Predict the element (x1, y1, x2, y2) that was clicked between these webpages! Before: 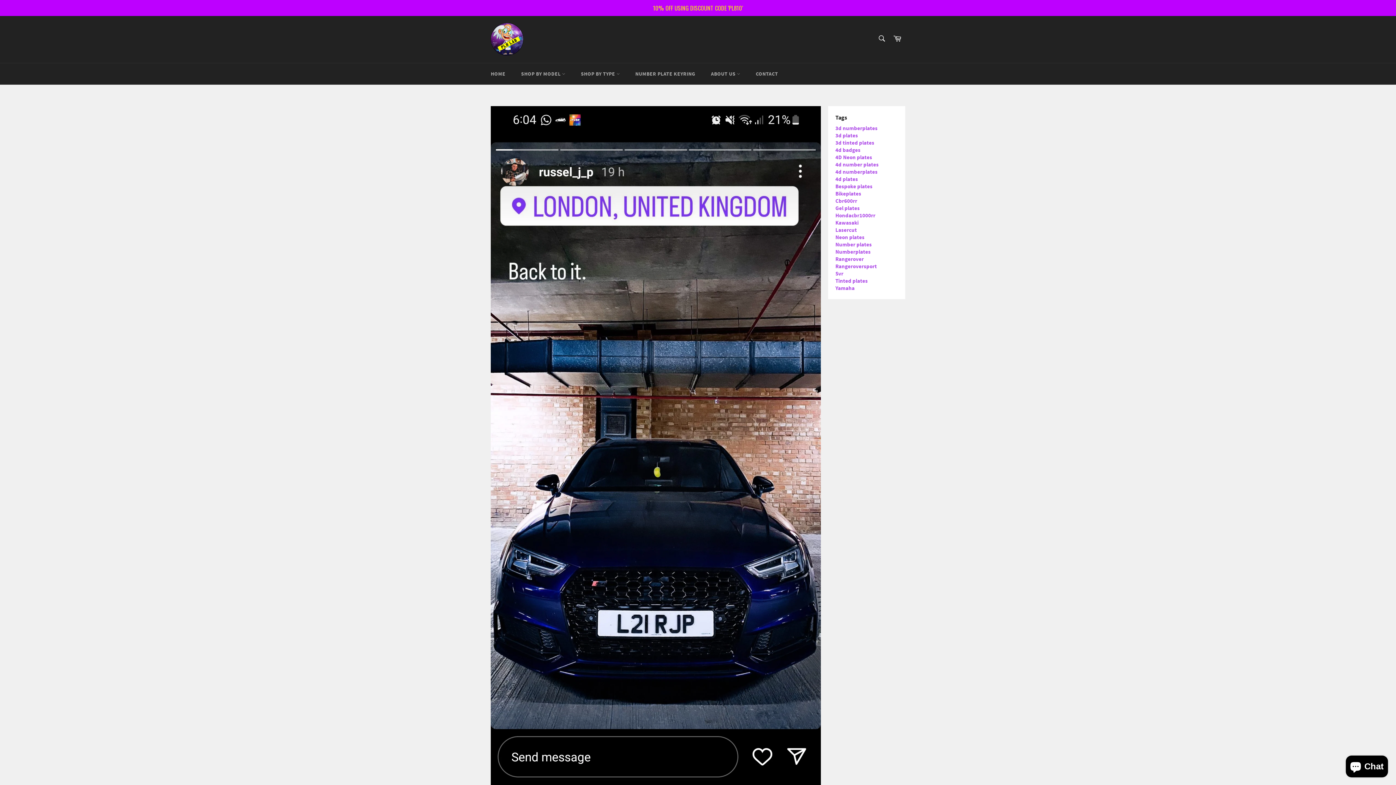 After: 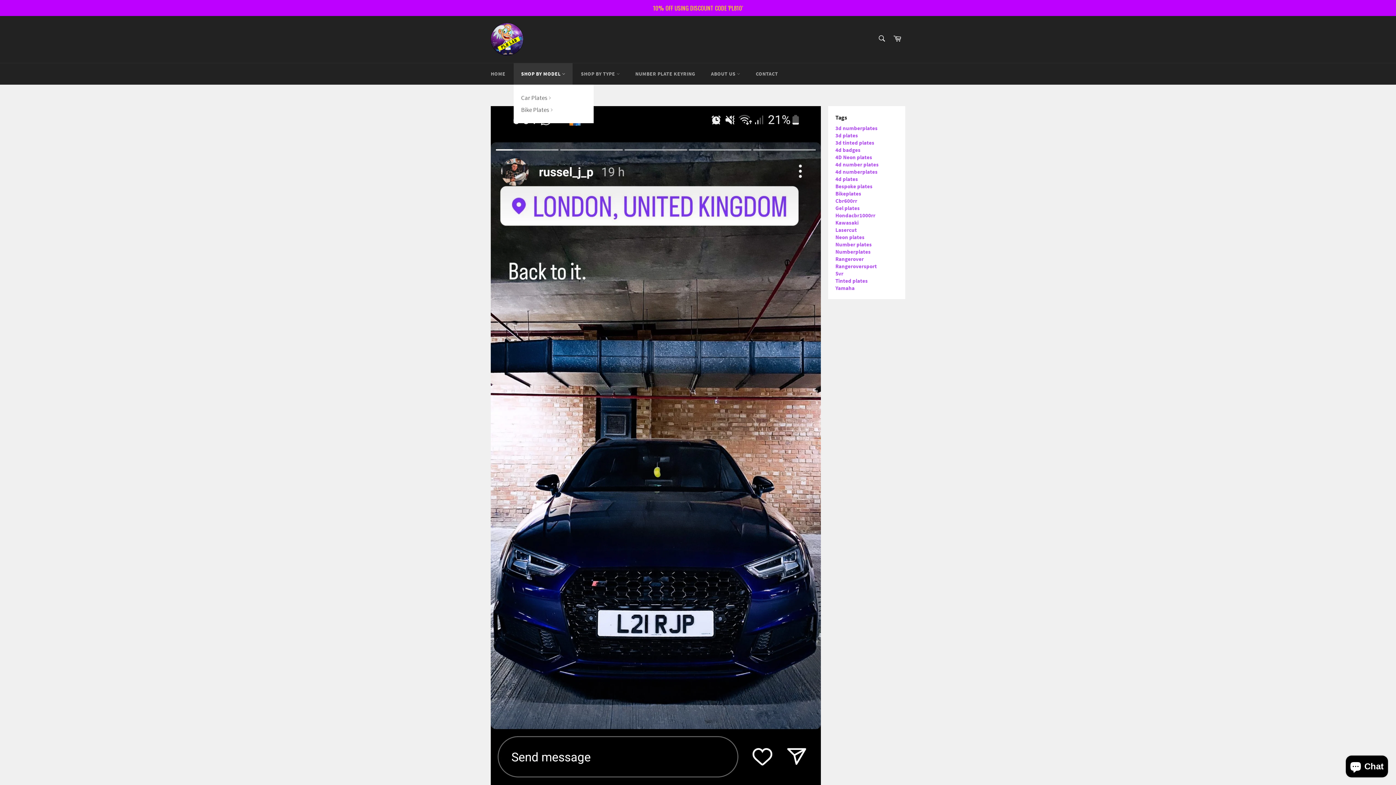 Action: bbox: (513, 63, 572, 84) label: SHOP BY MODEL 